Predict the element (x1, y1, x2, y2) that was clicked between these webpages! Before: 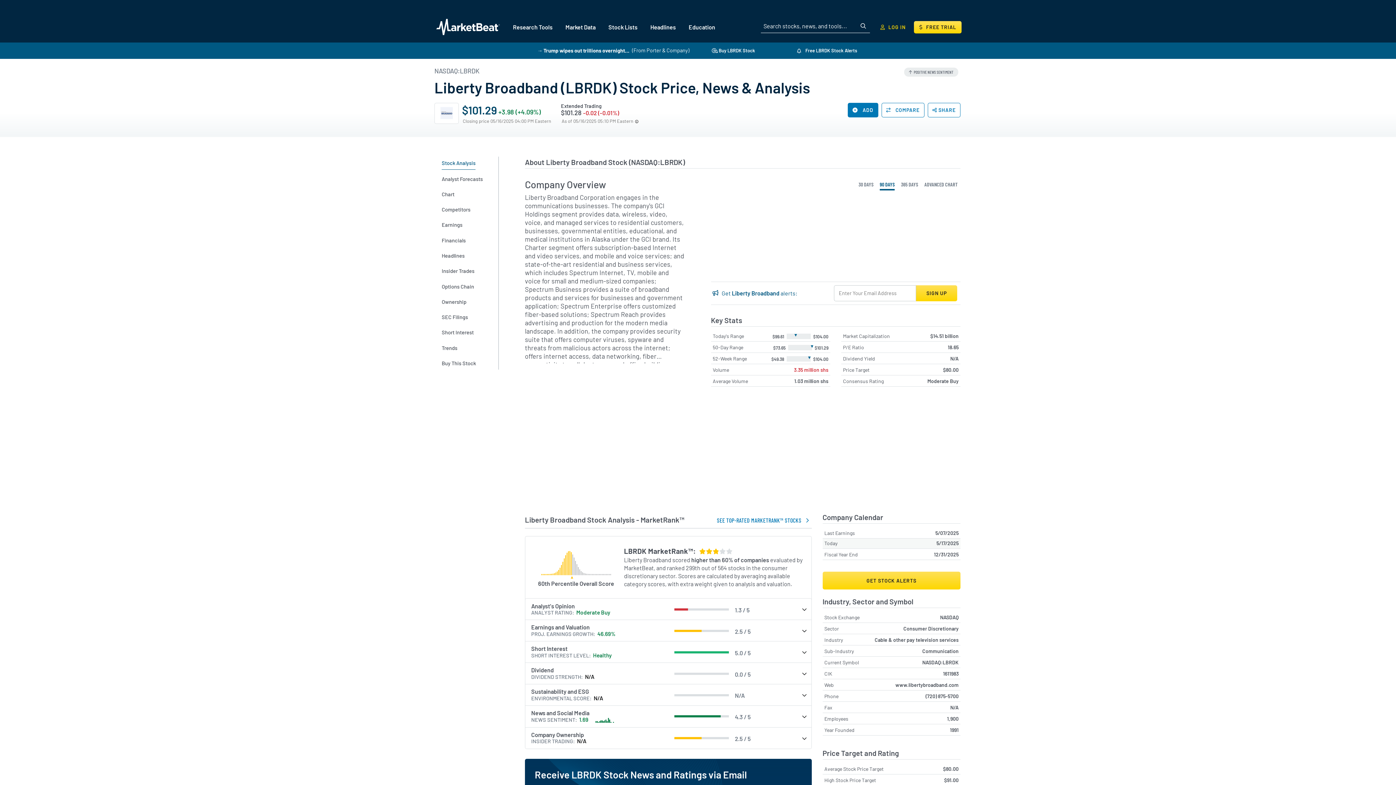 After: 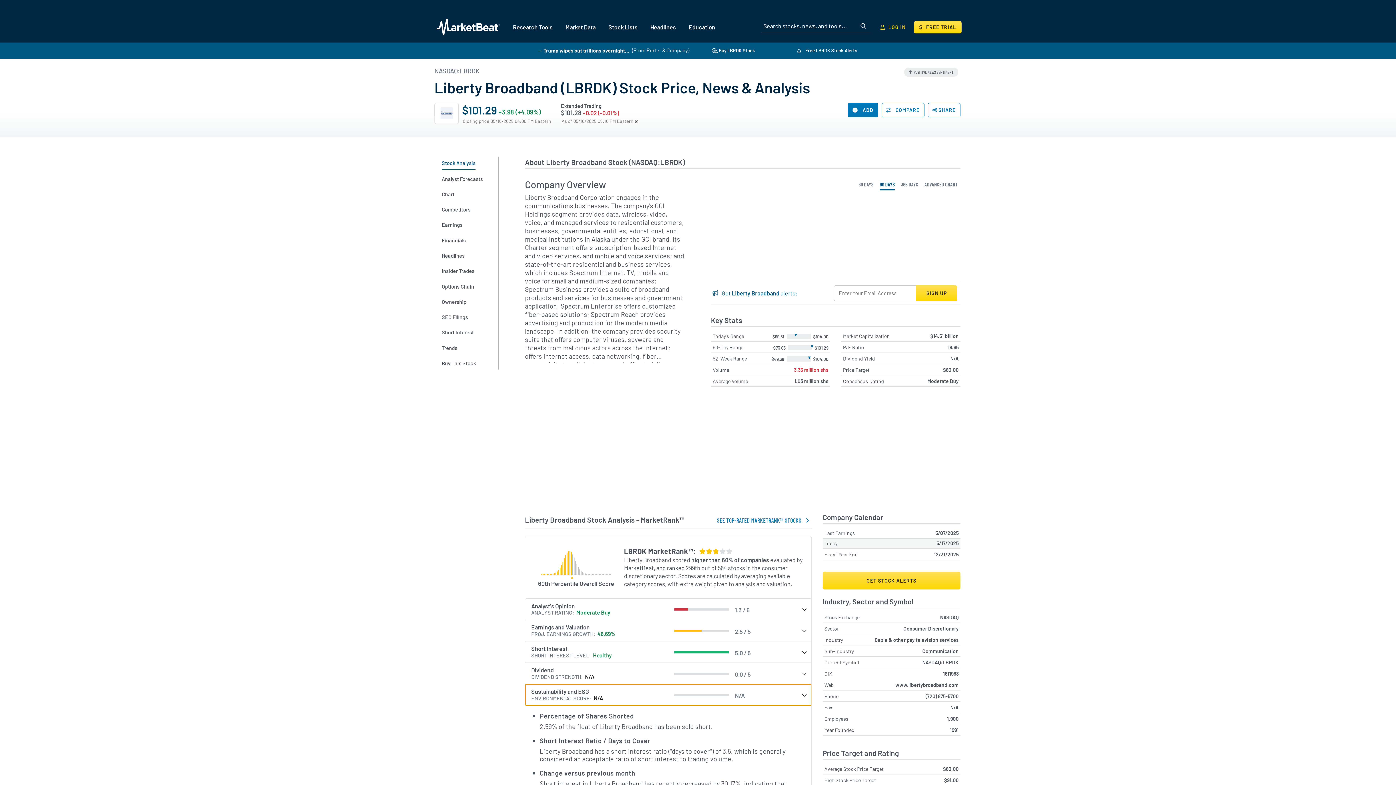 Action: bbox: (525, 684, 811, 705) label: Sustainability and ESGN/AENVIRONMENTAL SCOREN/A